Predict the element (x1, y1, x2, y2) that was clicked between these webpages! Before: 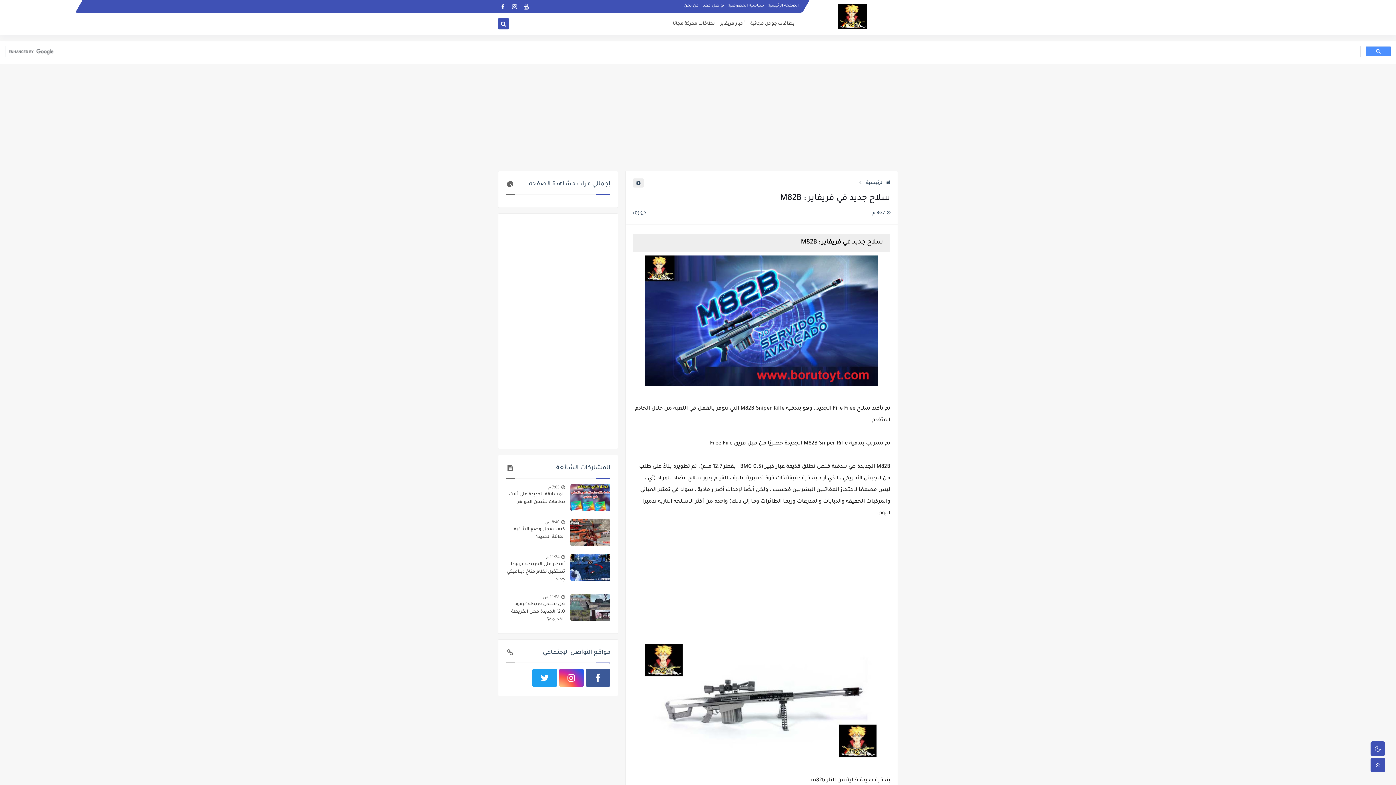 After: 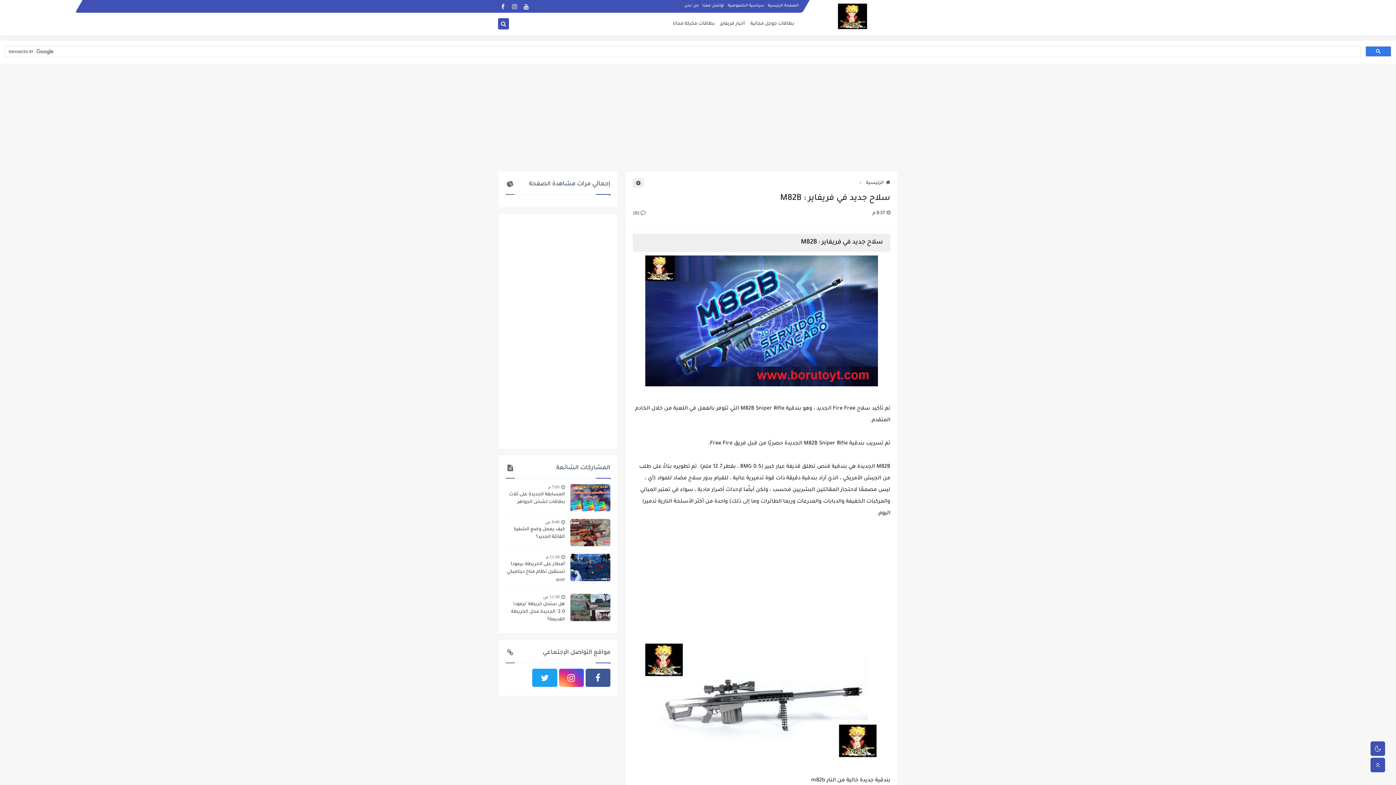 Action: bbox: (1366, 46, 1391, 56)